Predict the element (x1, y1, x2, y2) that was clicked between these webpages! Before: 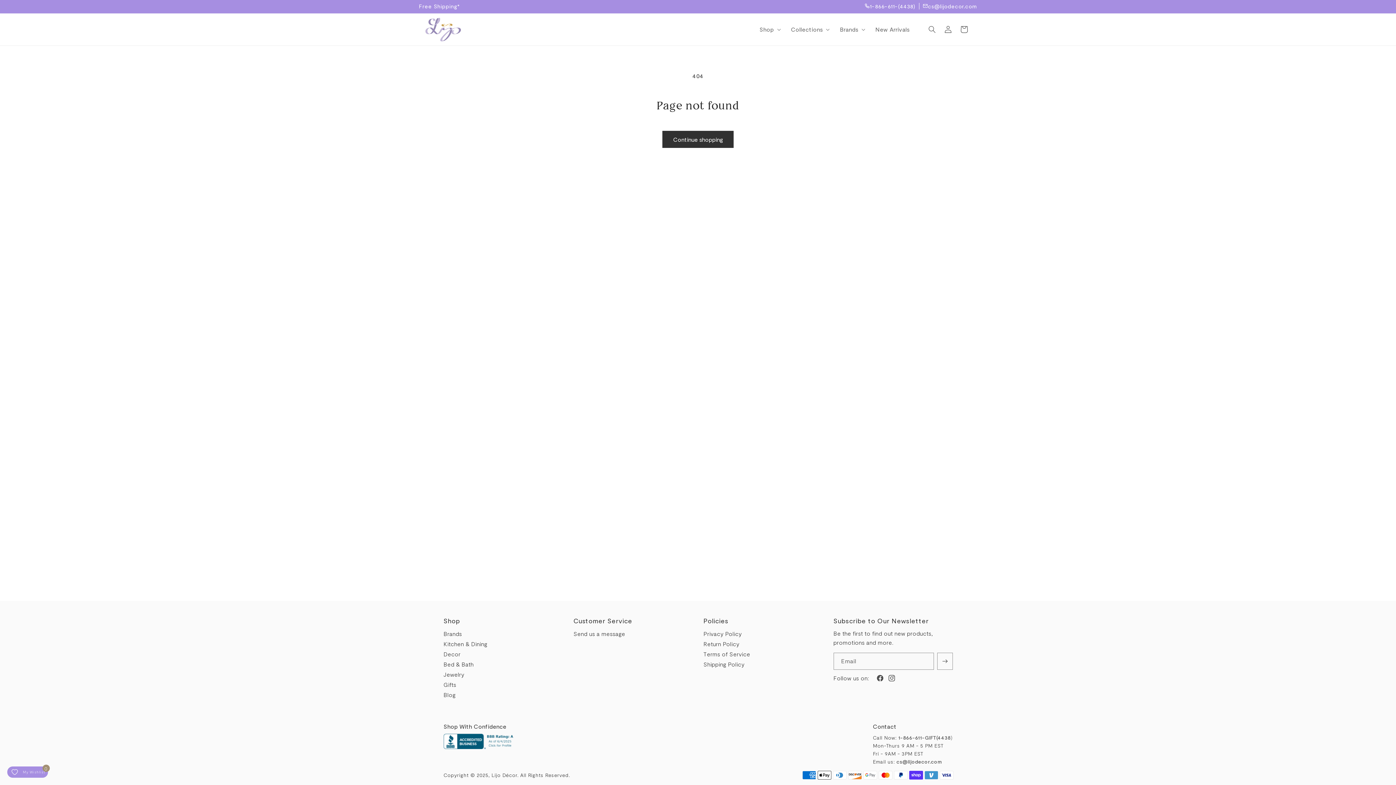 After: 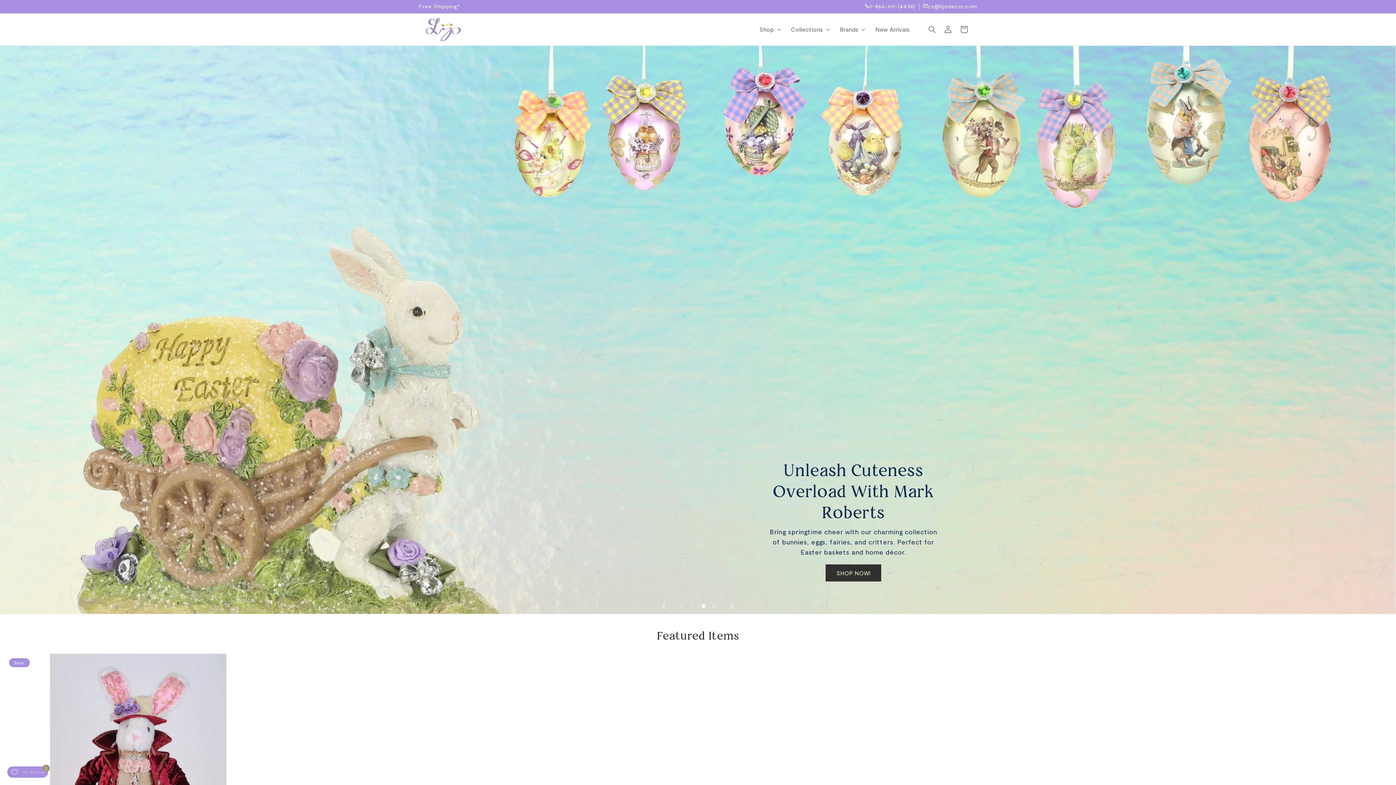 Action: bbox: (491, 772, 517, 778) label: Lijo Décor